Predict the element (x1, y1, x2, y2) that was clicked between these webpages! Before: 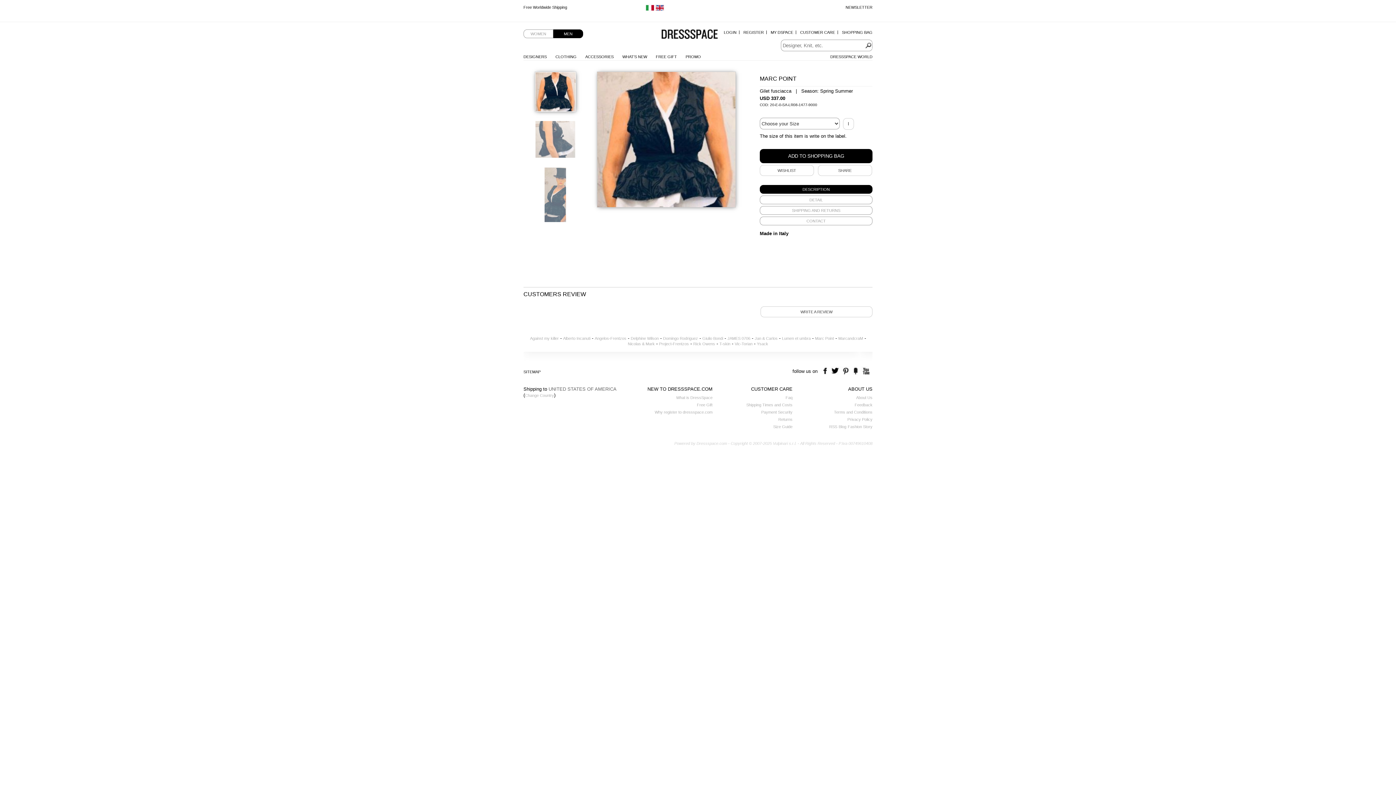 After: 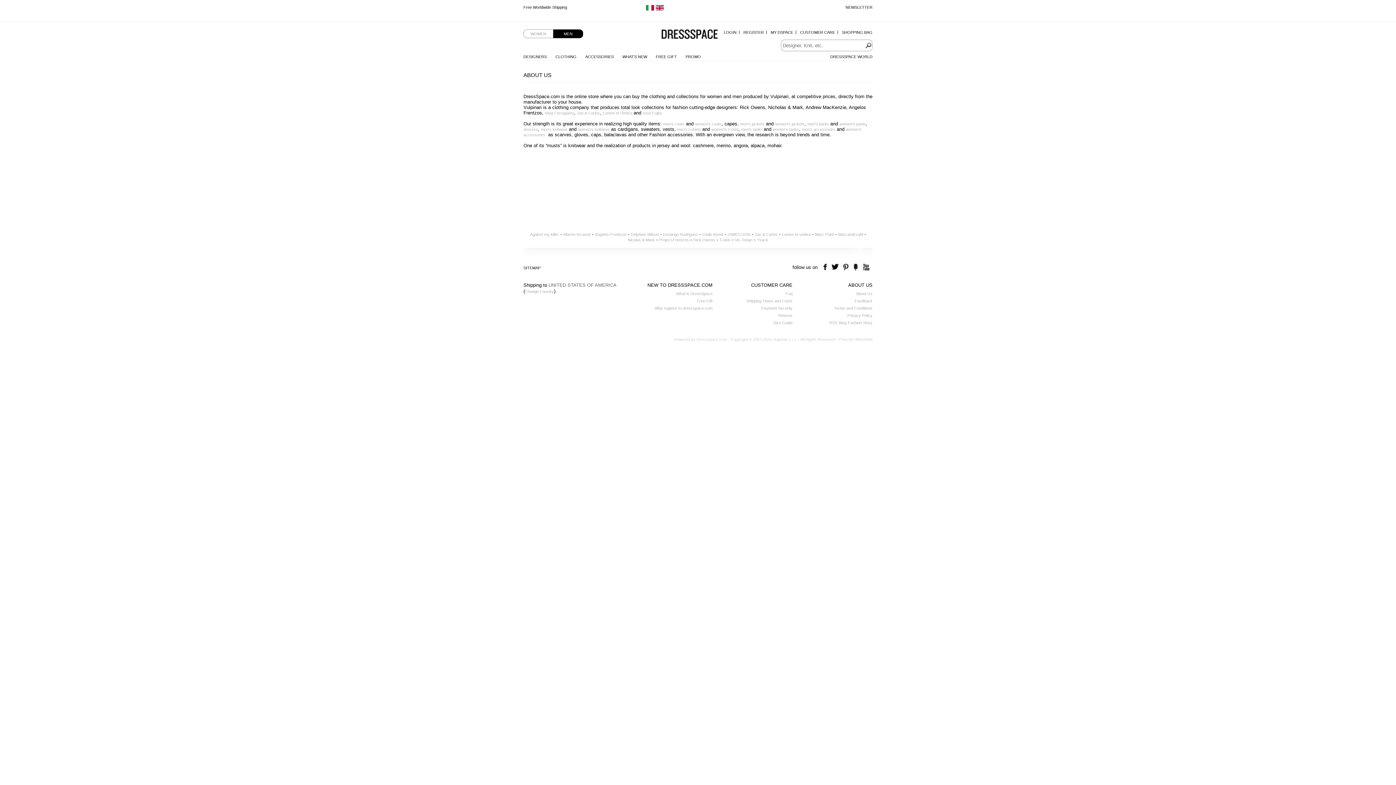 Action: label: What is DressSpace bbox: (676, 395, 712, 399)